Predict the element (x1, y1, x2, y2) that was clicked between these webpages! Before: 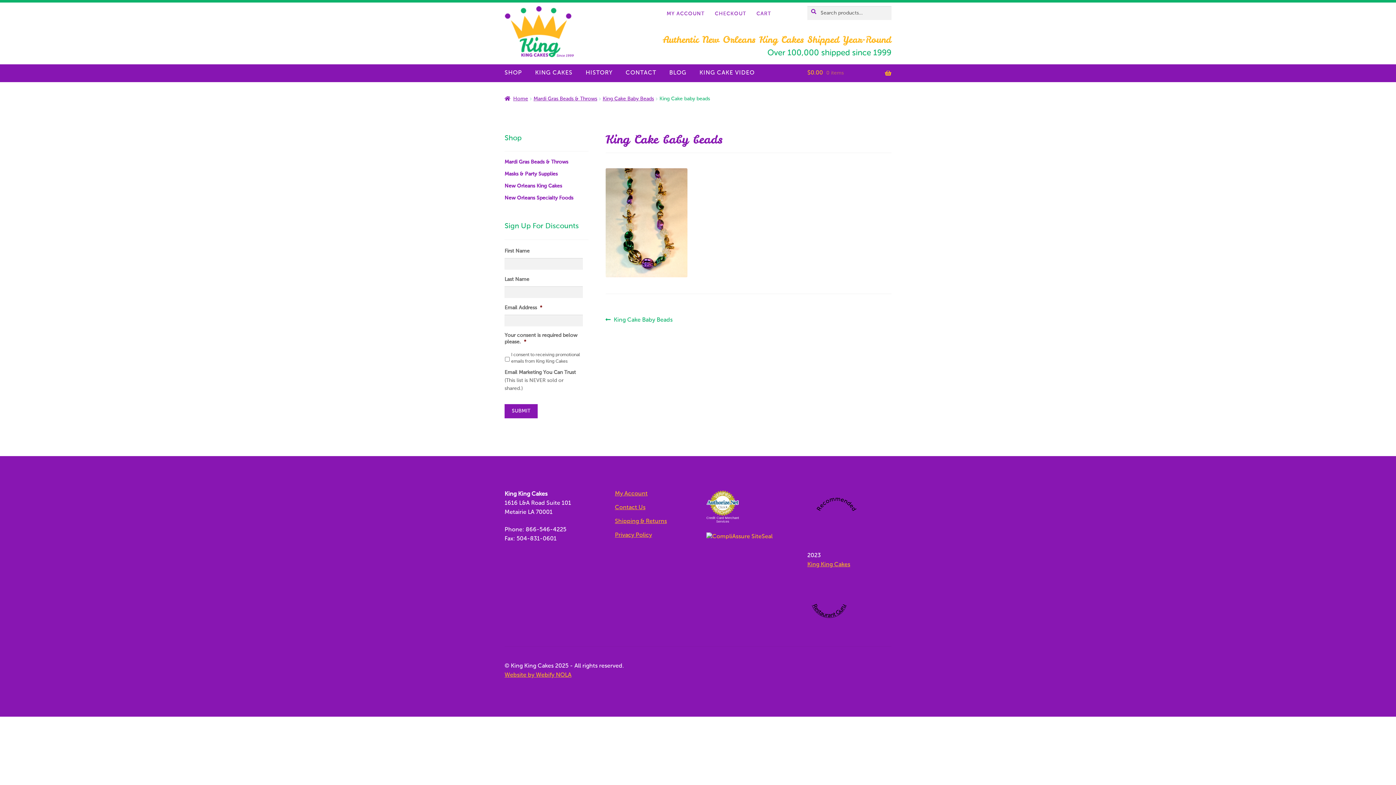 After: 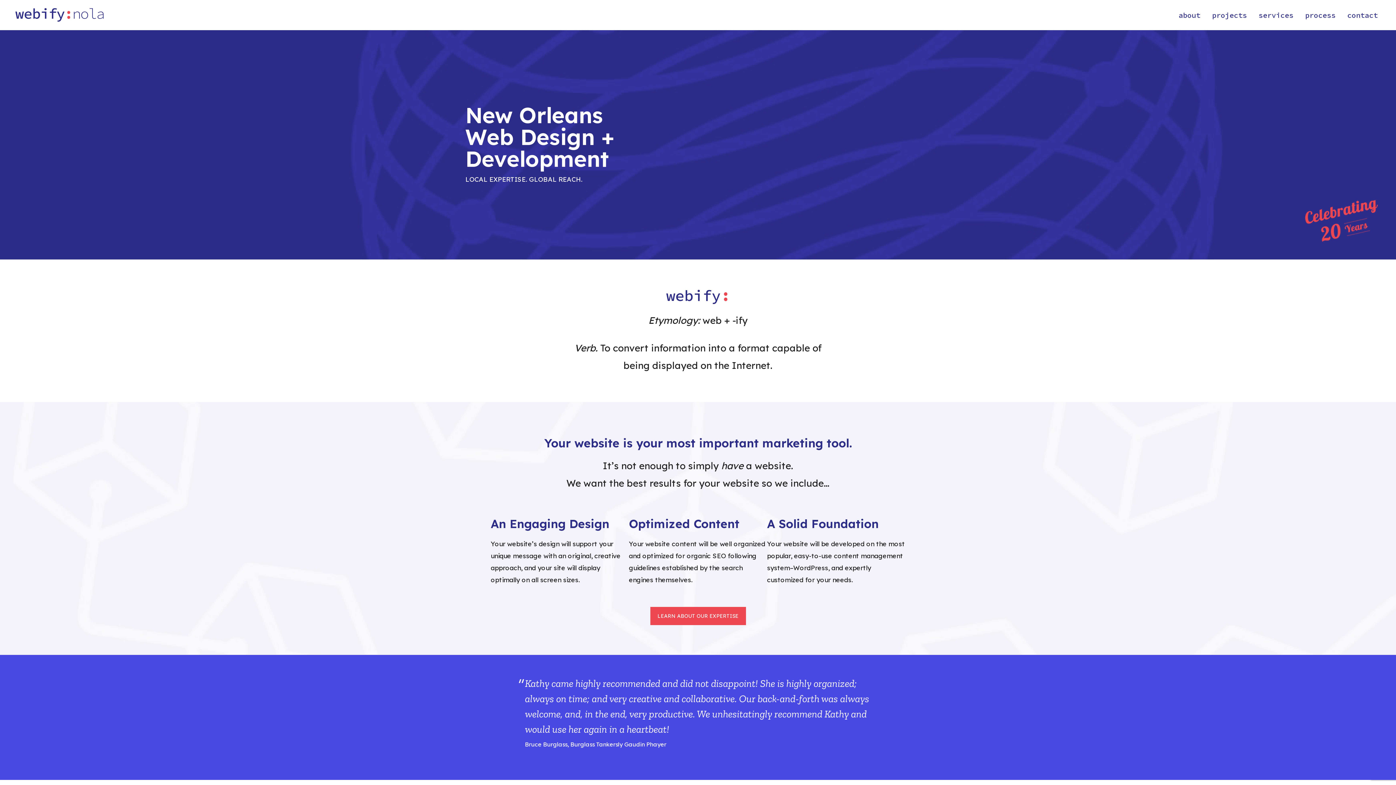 Action: label: Website by Webify NOLA bbox: (504, 672, 571, 678)